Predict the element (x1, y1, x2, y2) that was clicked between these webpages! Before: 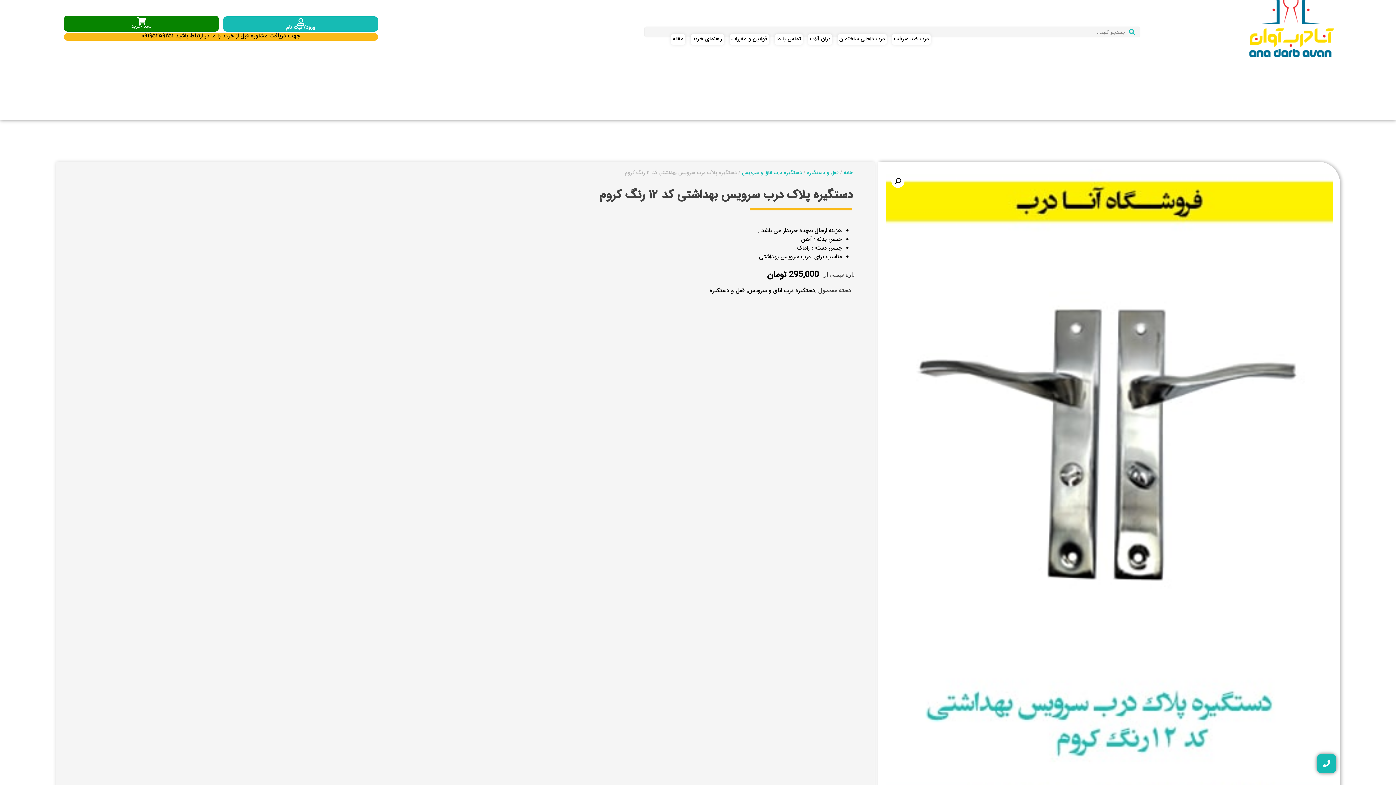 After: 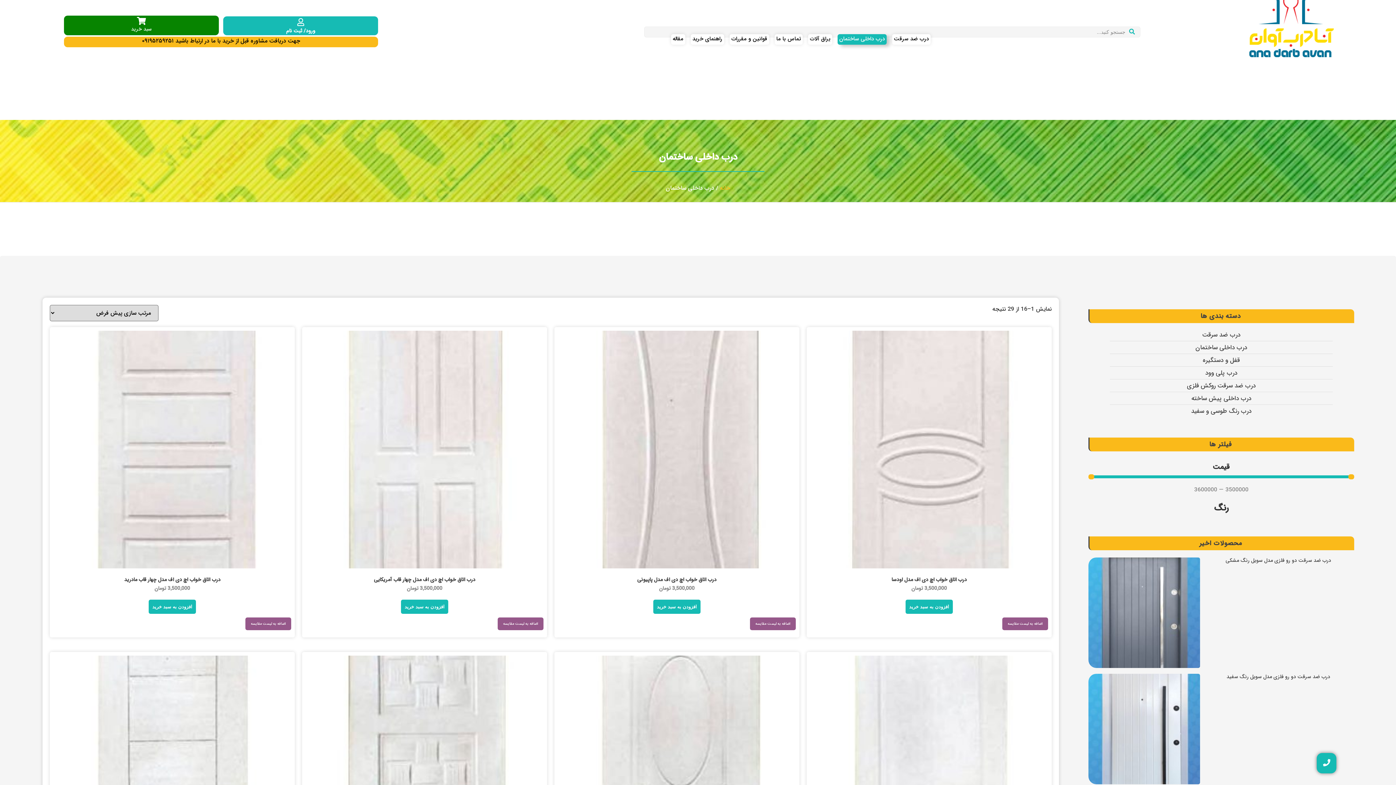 Action: bbox: (837, 34, 886, 44) label: درب داخلی ساختمان